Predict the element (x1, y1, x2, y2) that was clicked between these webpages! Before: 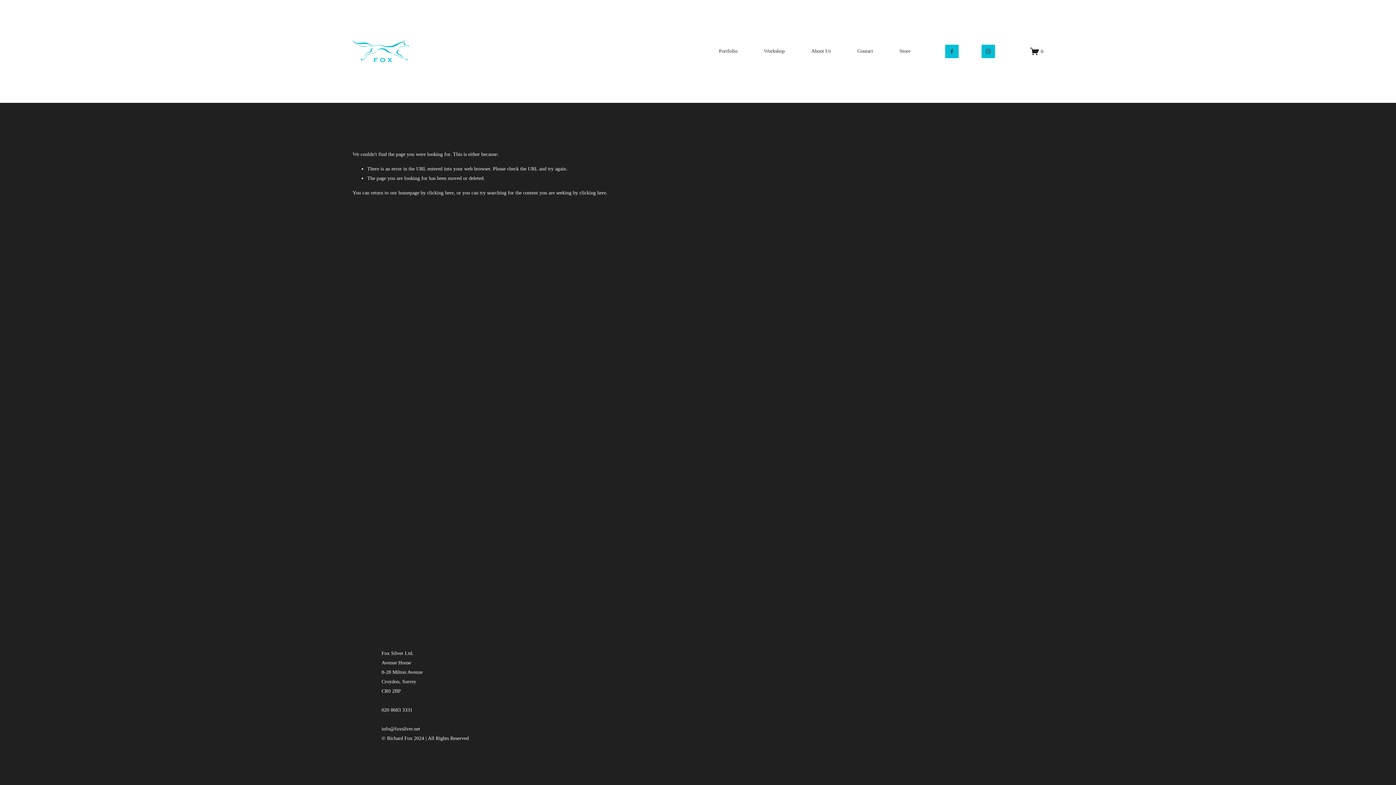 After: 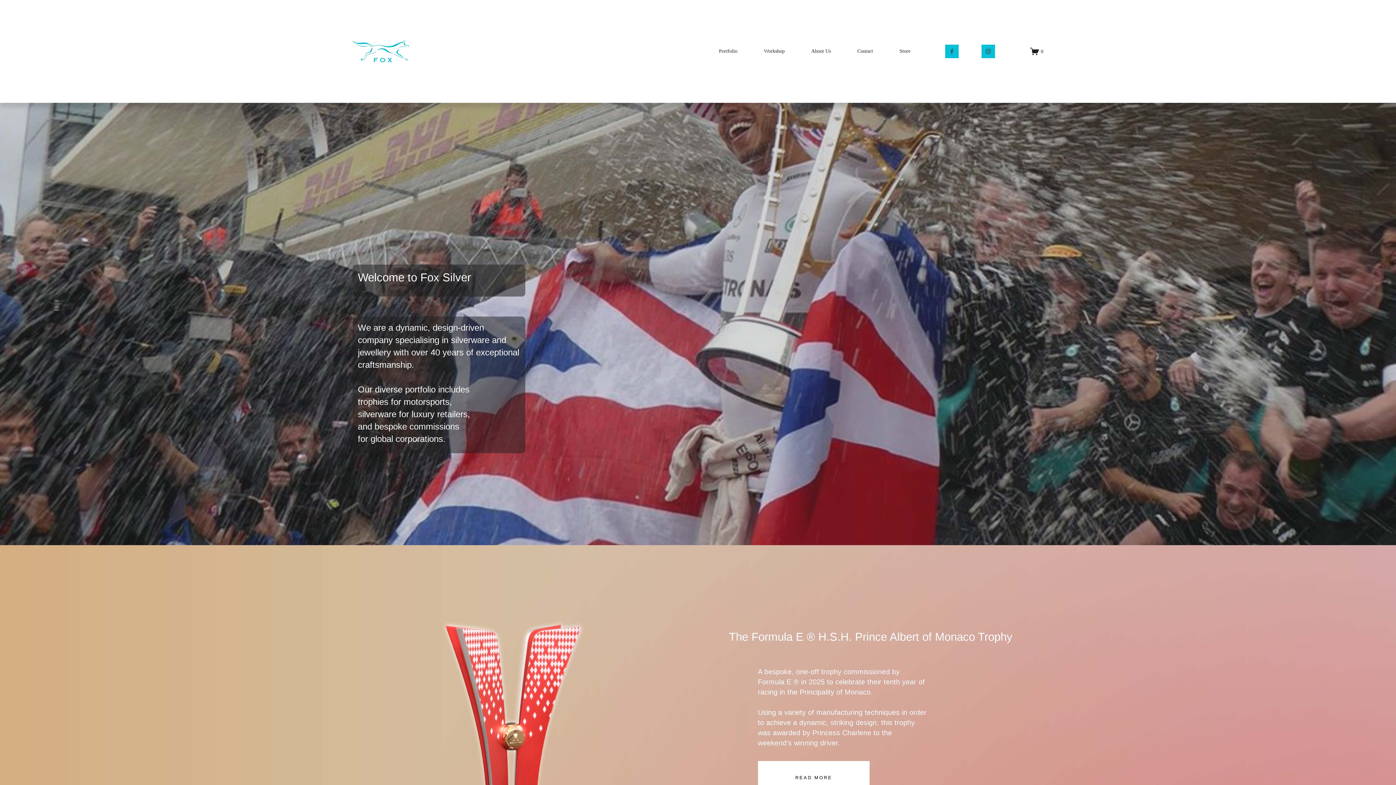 Action: bbox: (427, 190, 453, 195) label: clicking here